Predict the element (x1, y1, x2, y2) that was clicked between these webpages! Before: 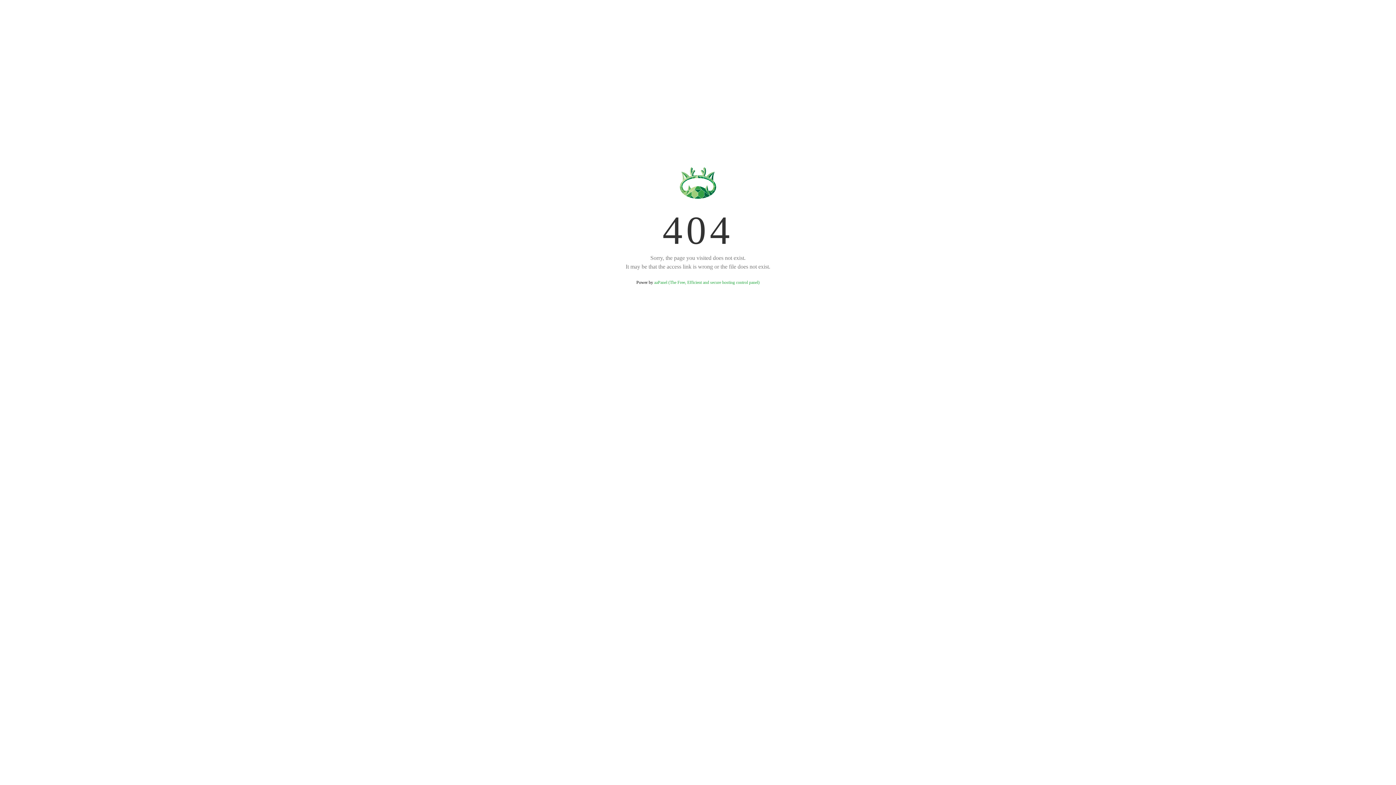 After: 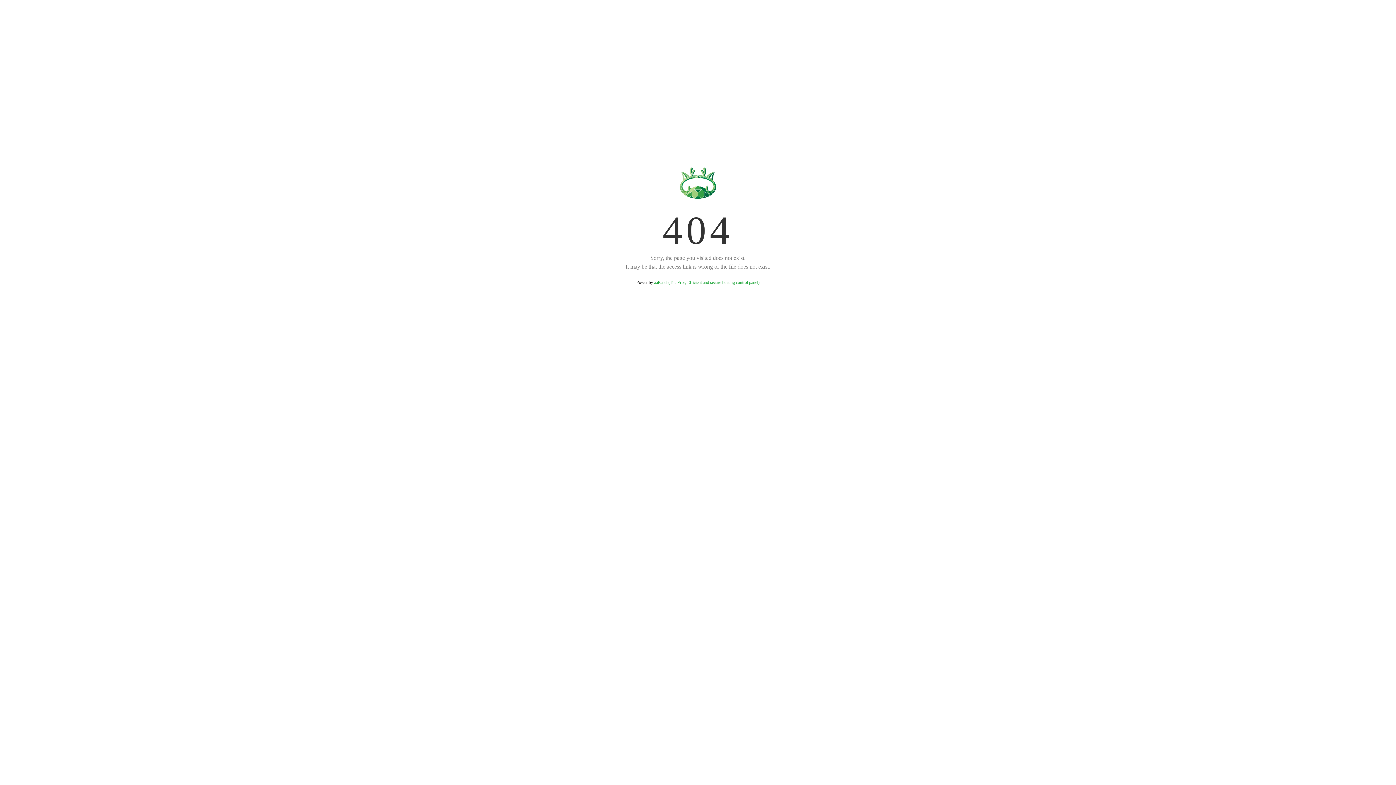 Action: label: aaPanel (The Free, Efficient and secure hosting control panel) bbox: (654, 280, 759, 285)